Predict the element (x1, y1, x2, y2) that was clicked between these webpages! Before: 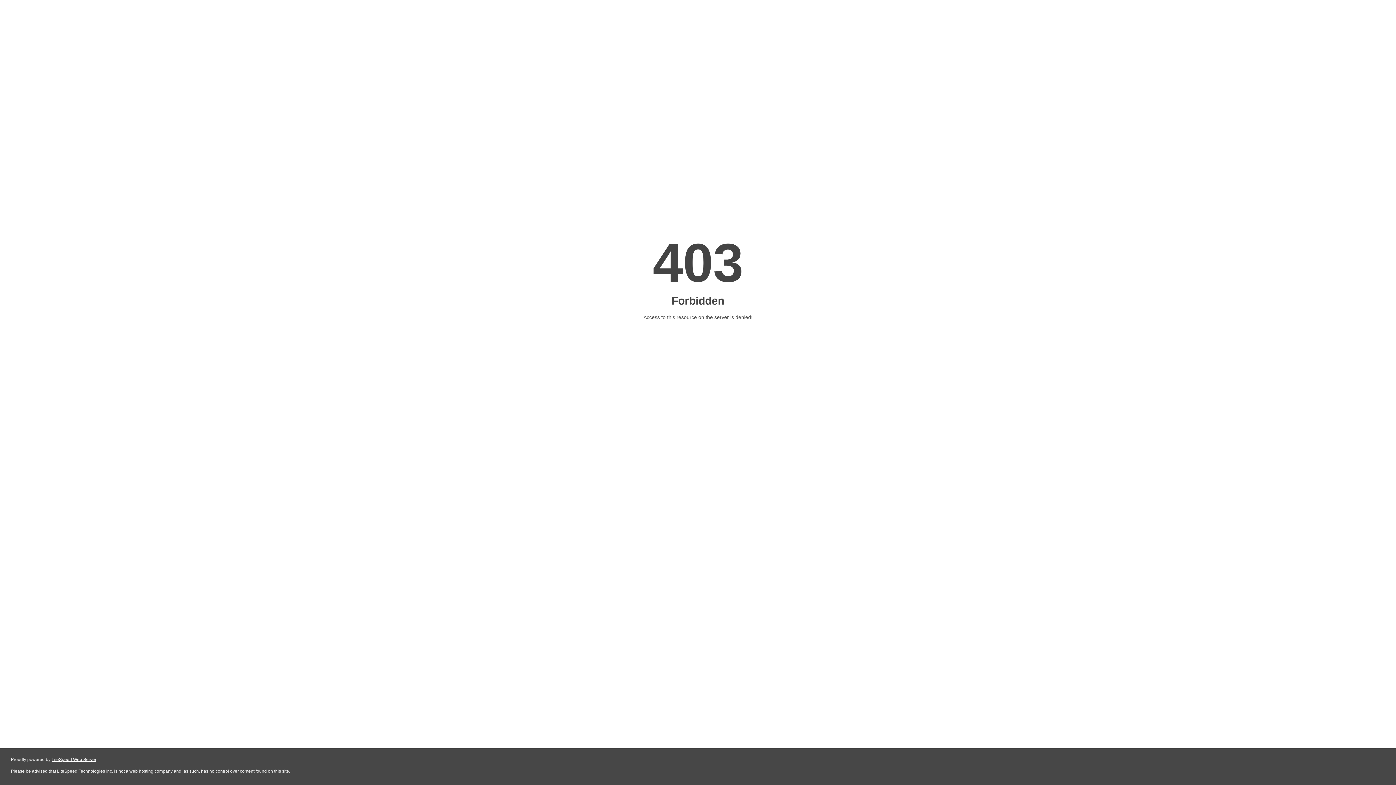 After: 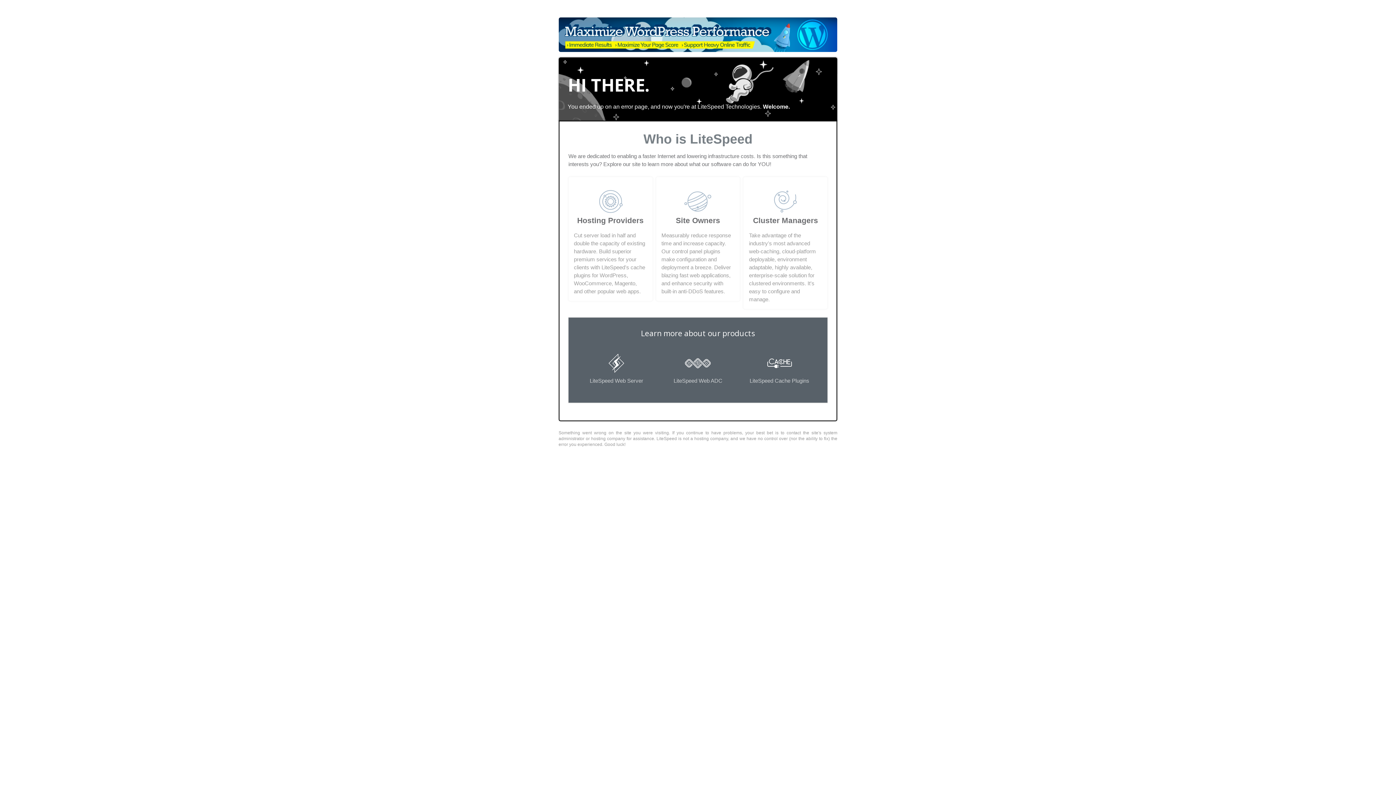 Action: label: LiteSpeed Web Server bbox: (51, 757, 96, 762)